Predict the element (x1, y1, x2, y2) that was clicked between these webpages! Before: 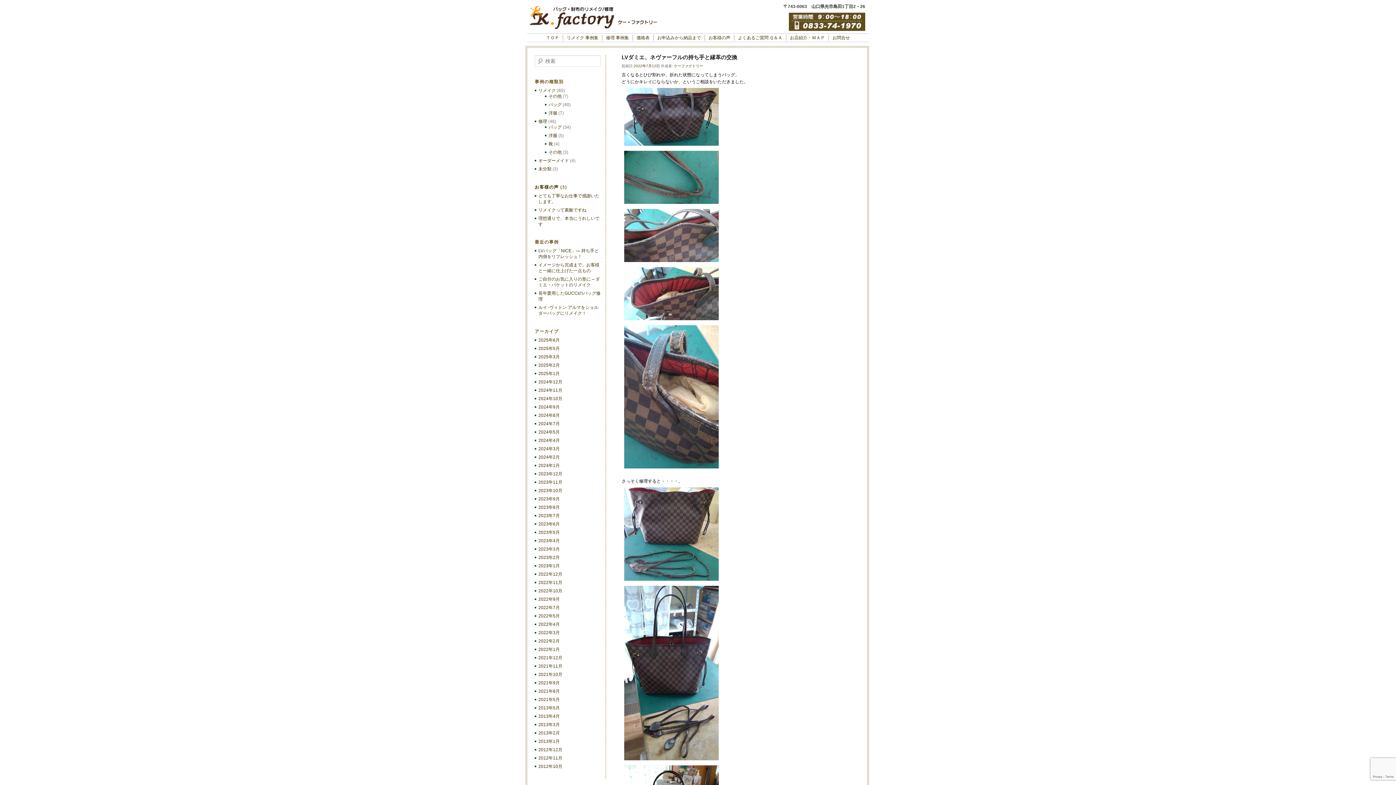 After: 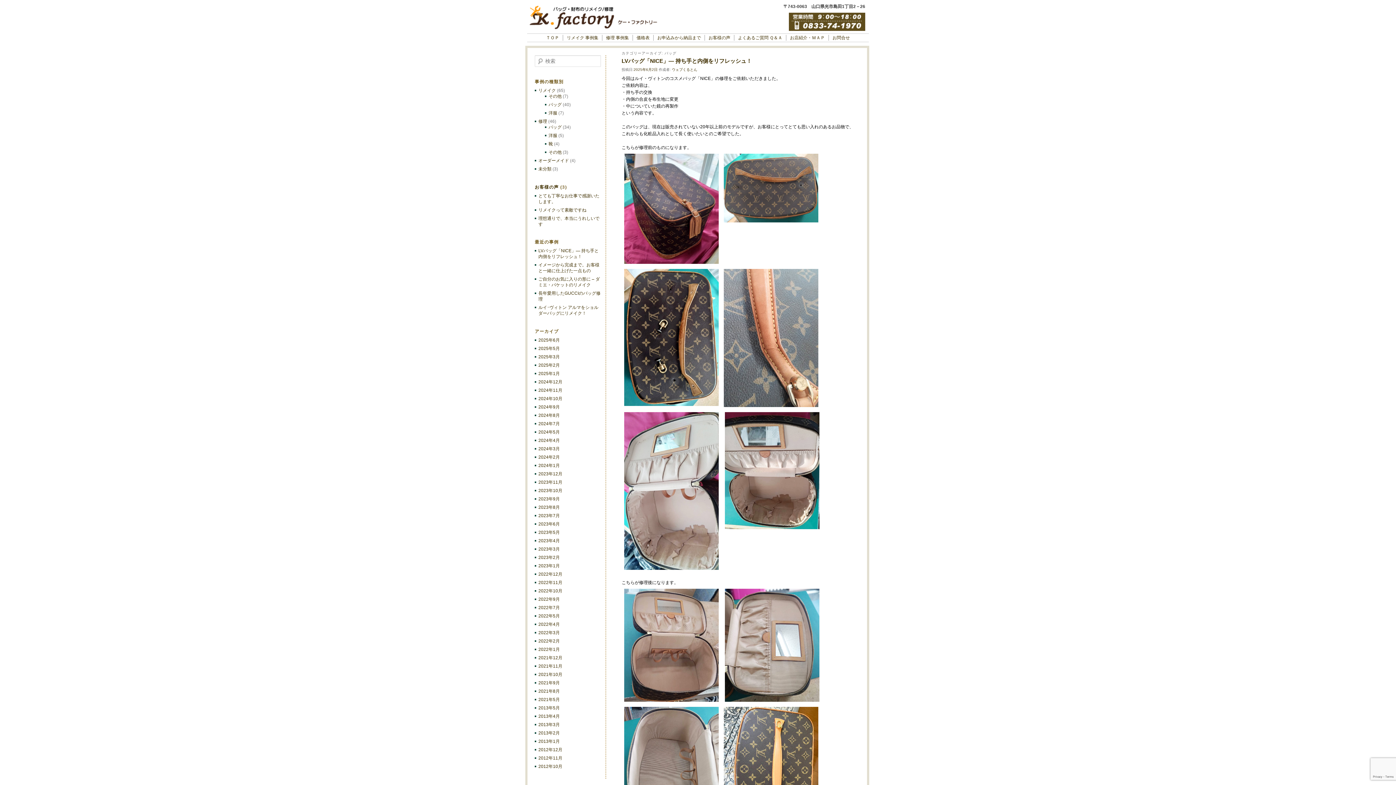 Action: label: バッグ bbox: (548, 124, 561, 129)